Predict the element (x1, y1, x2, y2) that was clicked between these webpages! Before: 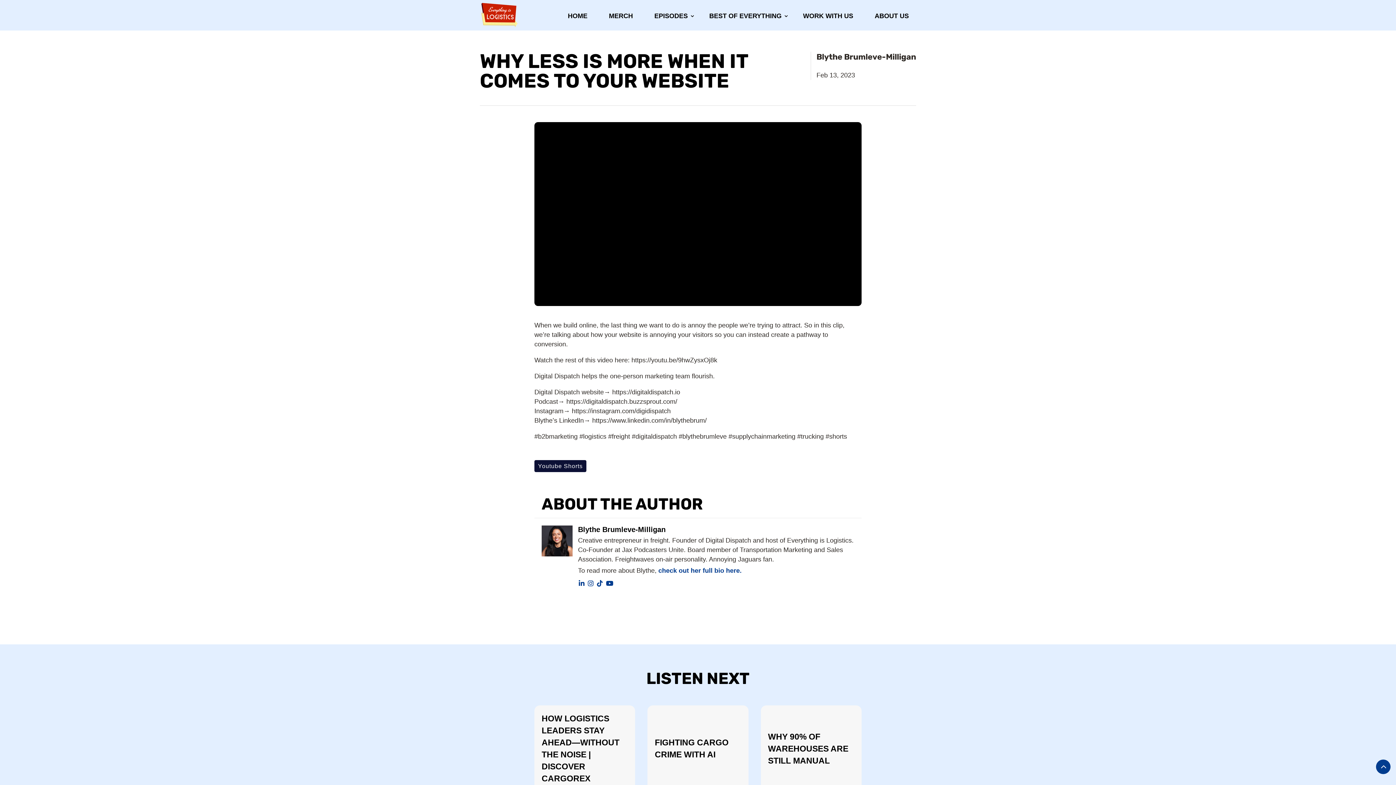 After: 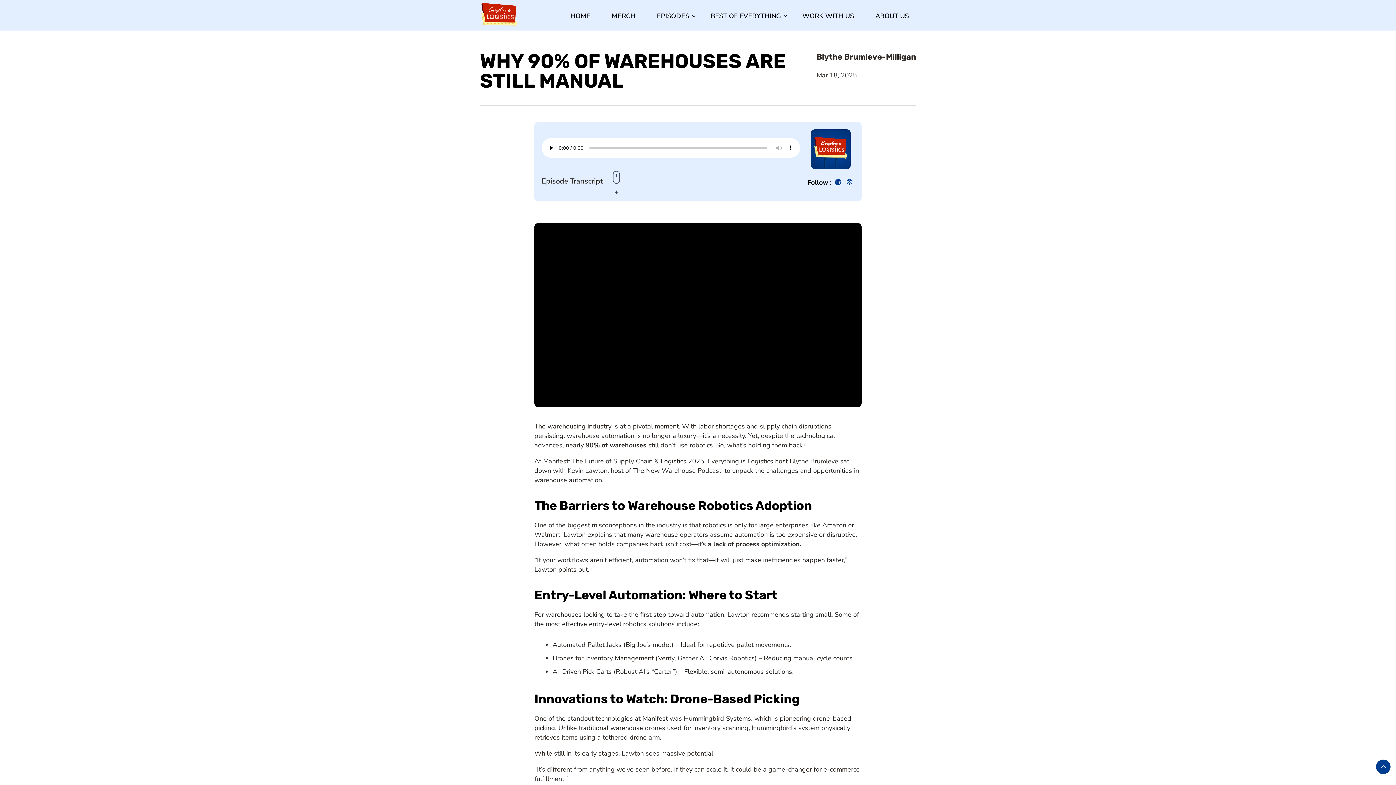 Action: label: WHY 90% OF WAREHOUSES ARE STILL MANUAL bbox: (760, 705, 861, 792)